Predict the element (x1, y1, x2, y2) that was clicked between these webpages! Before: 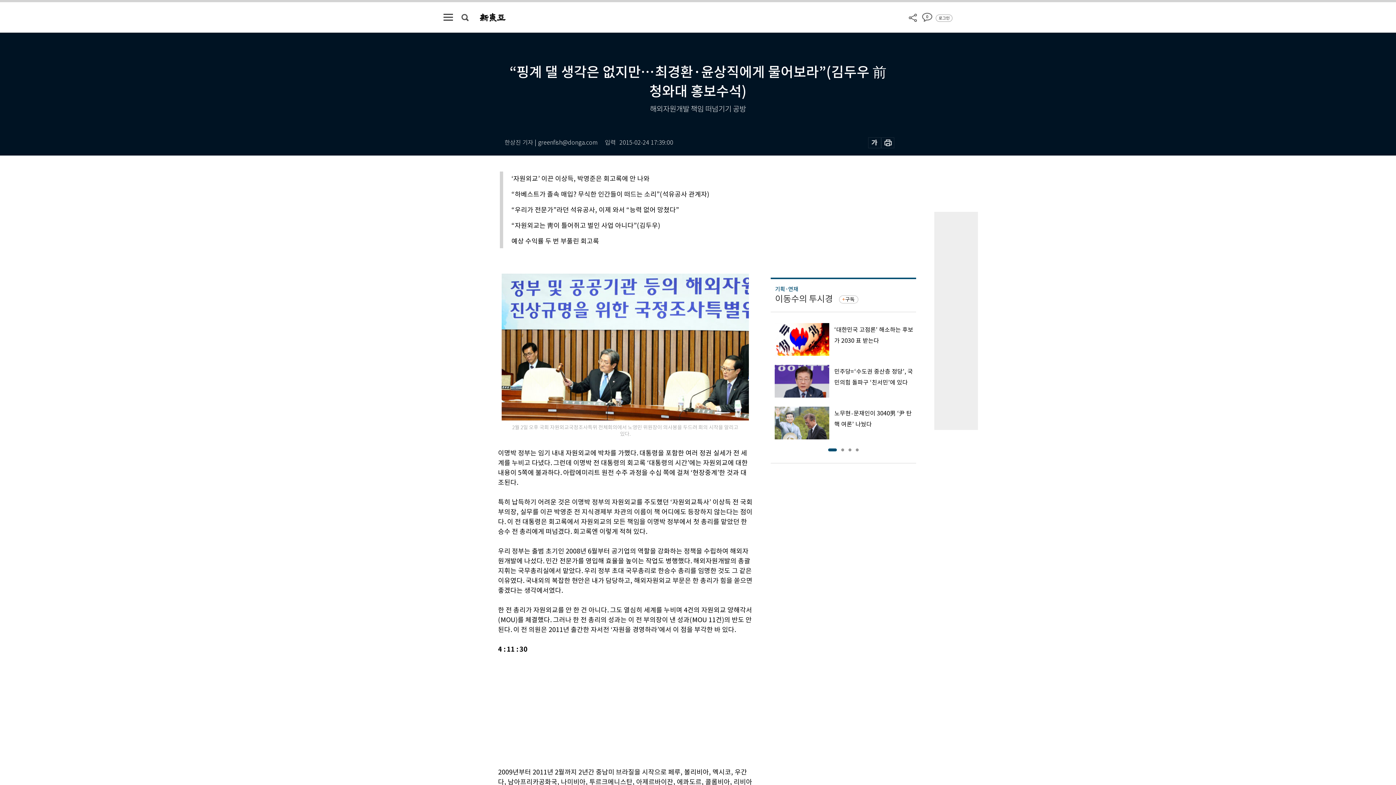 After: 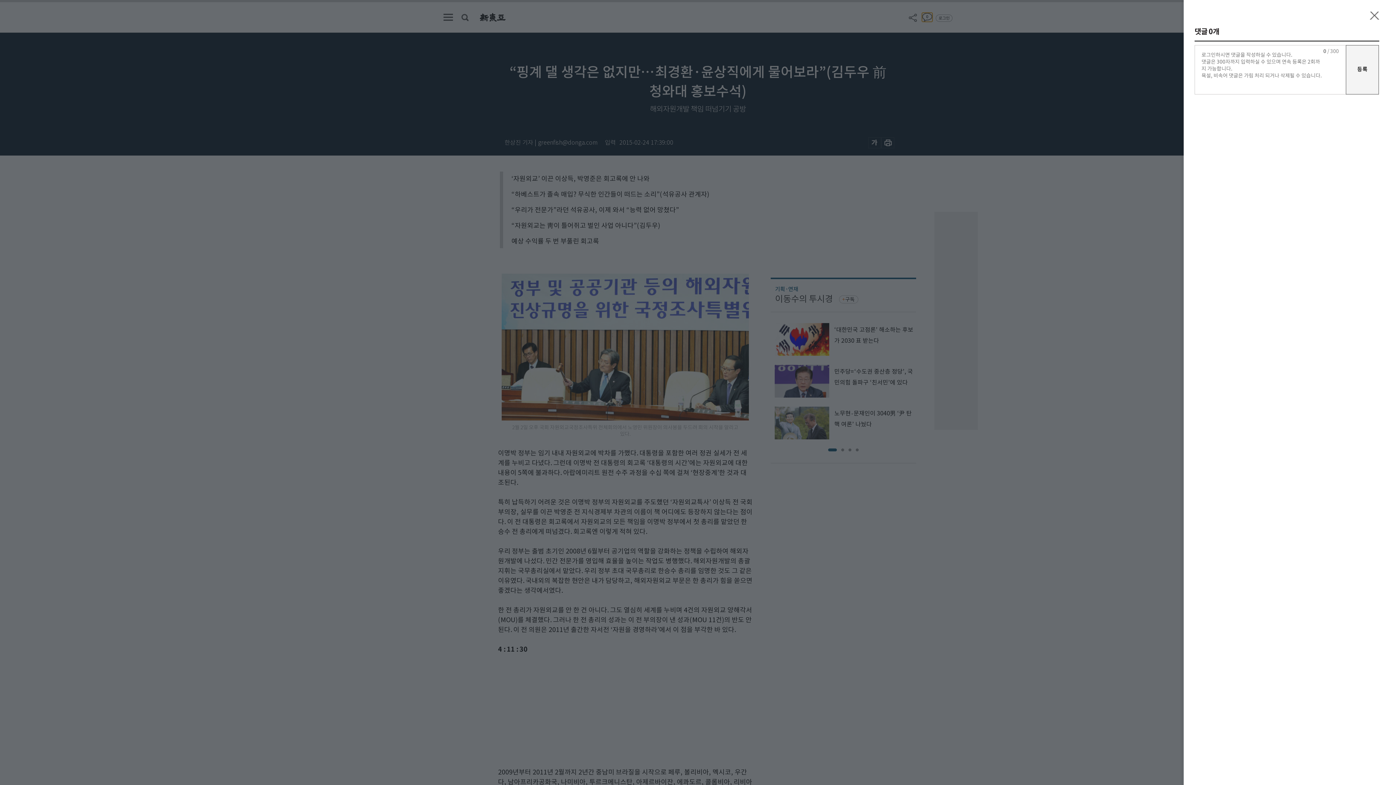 Action: label: 0 bbox: (922, 12, 932, 21)